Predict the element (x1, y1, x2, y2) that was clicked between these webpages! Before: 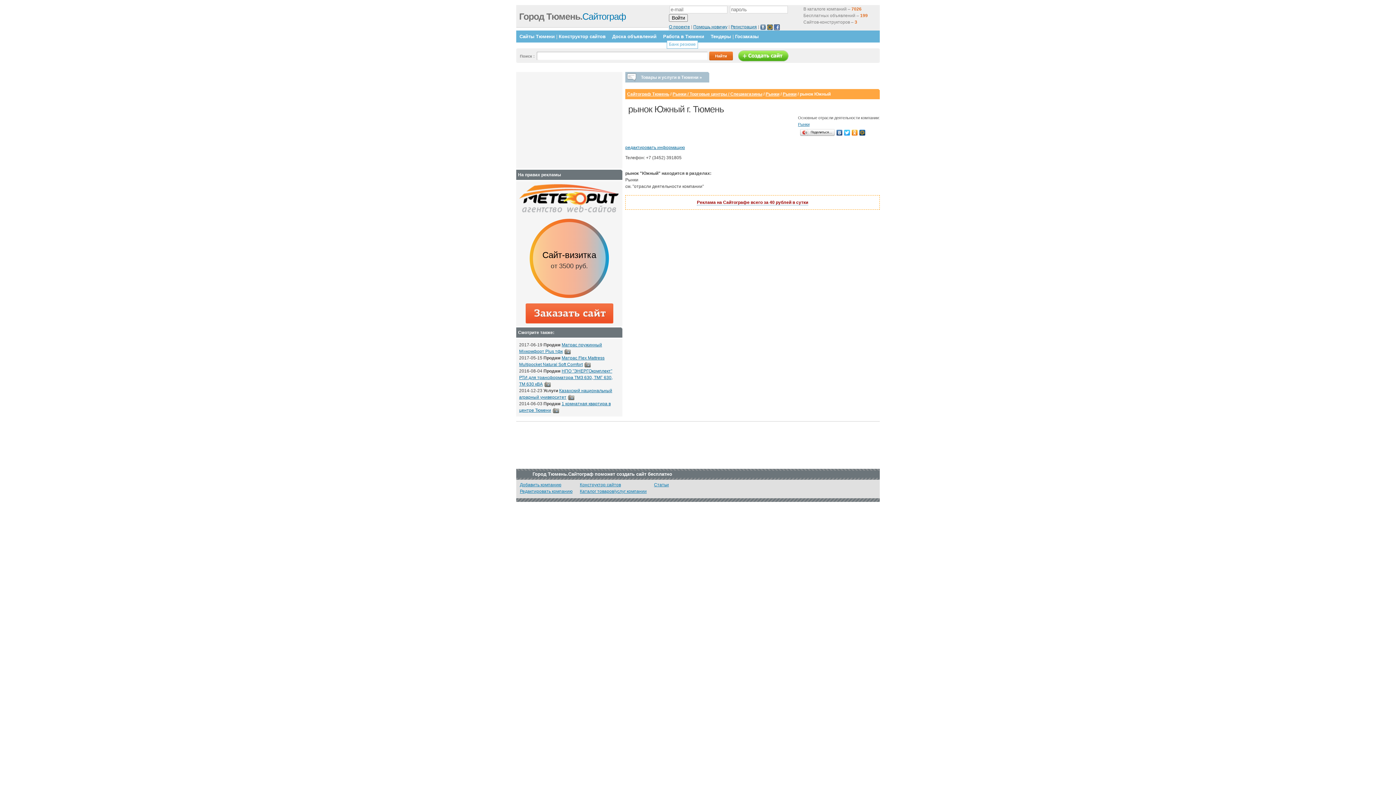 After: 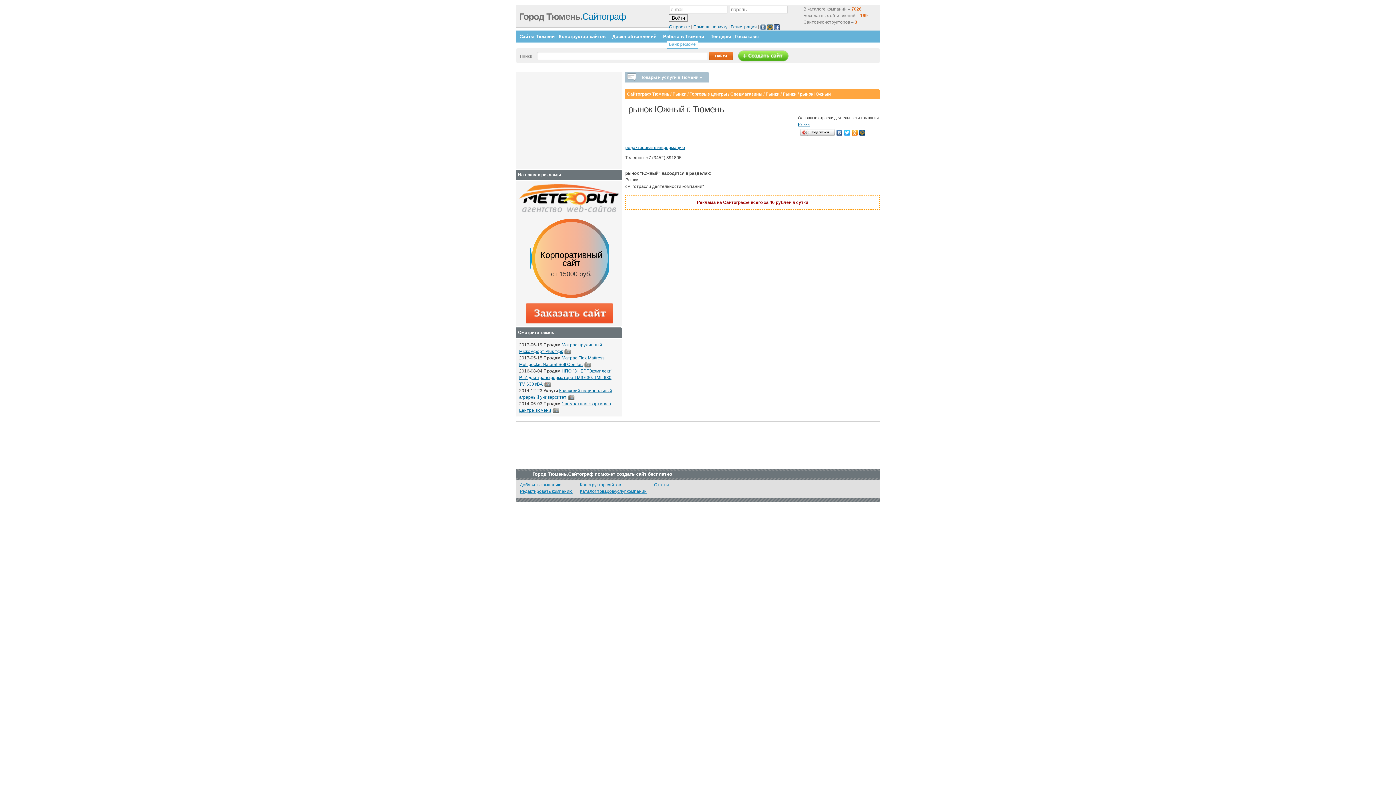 Action: bbox: (843, 128, 851, 137)